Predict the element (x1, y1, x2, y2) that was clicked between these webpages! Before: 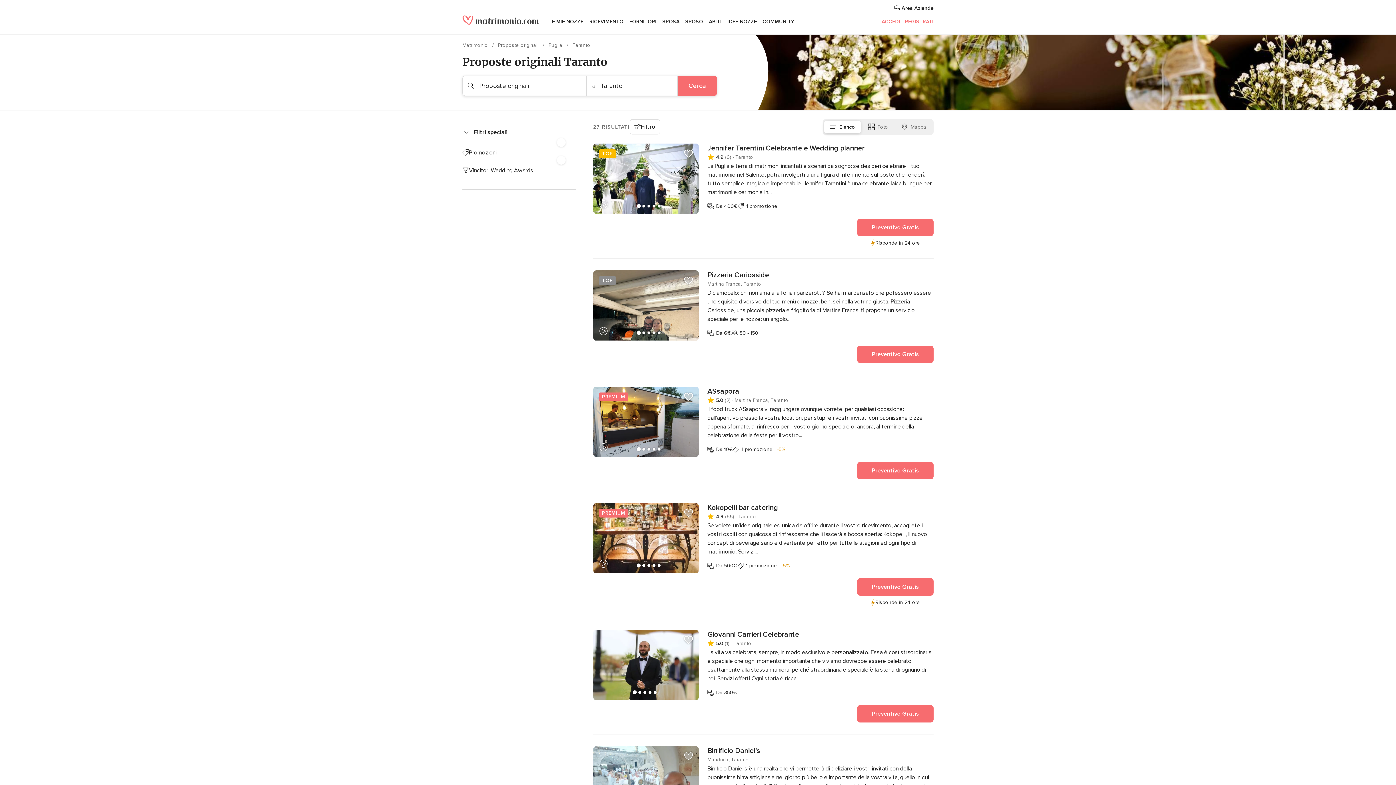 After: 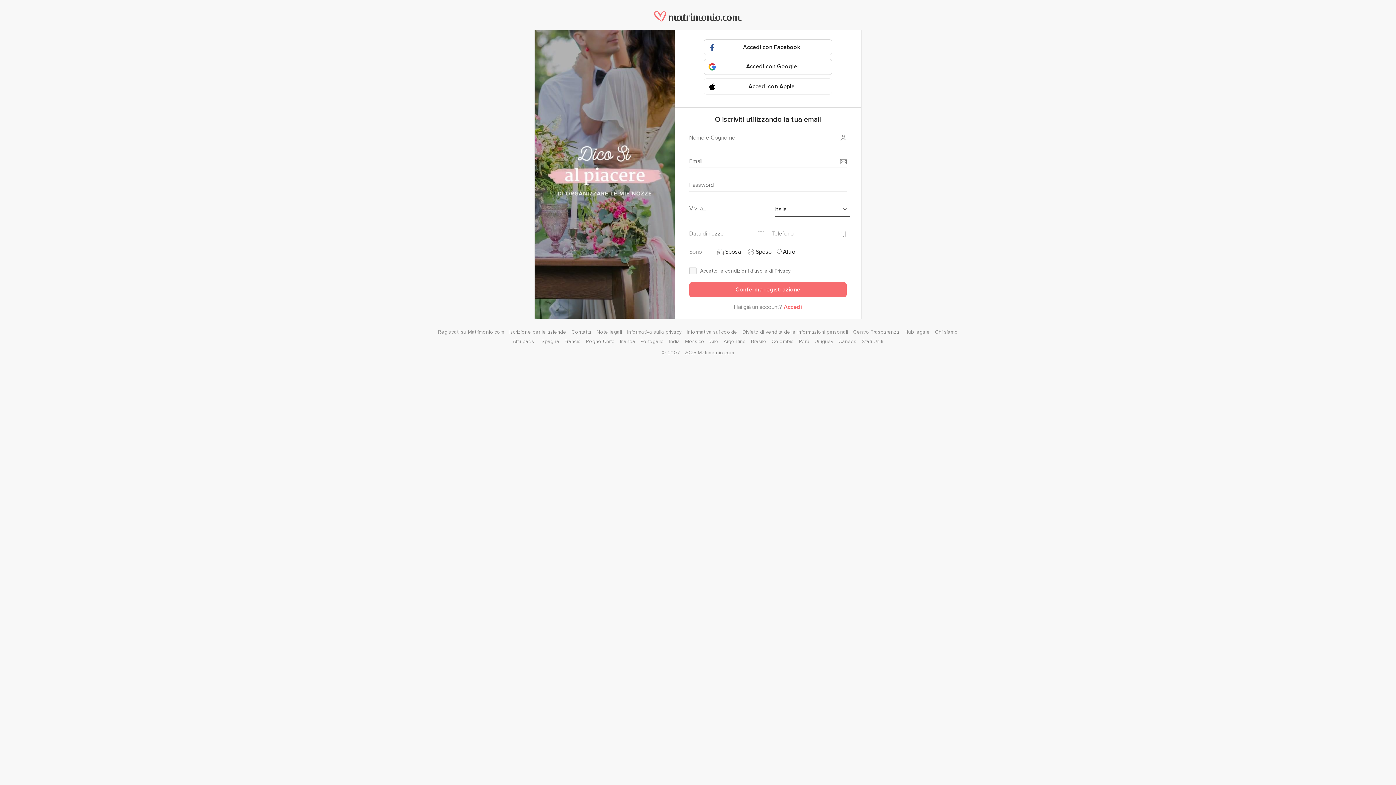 Action: bbox: (905, 18, 933, 24) label: REGISTRATI